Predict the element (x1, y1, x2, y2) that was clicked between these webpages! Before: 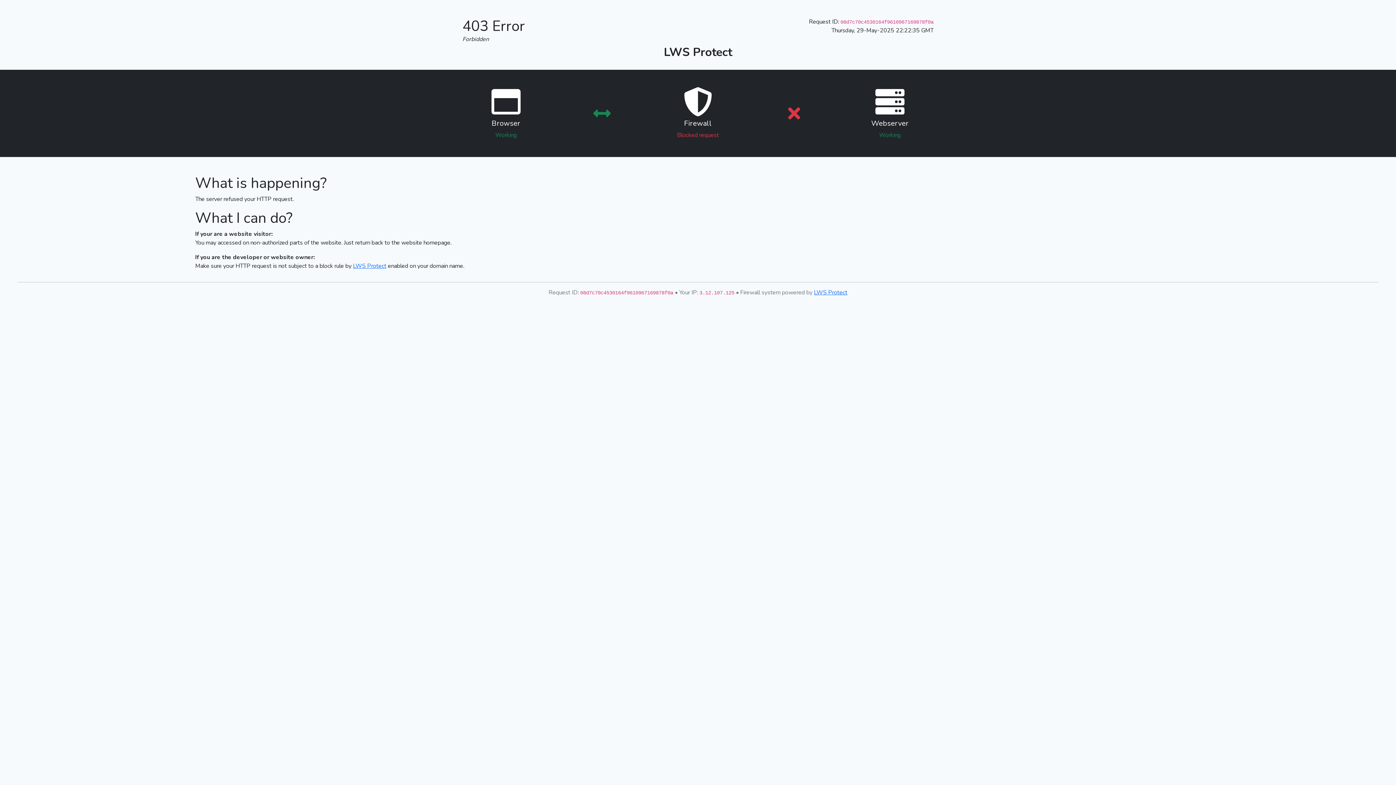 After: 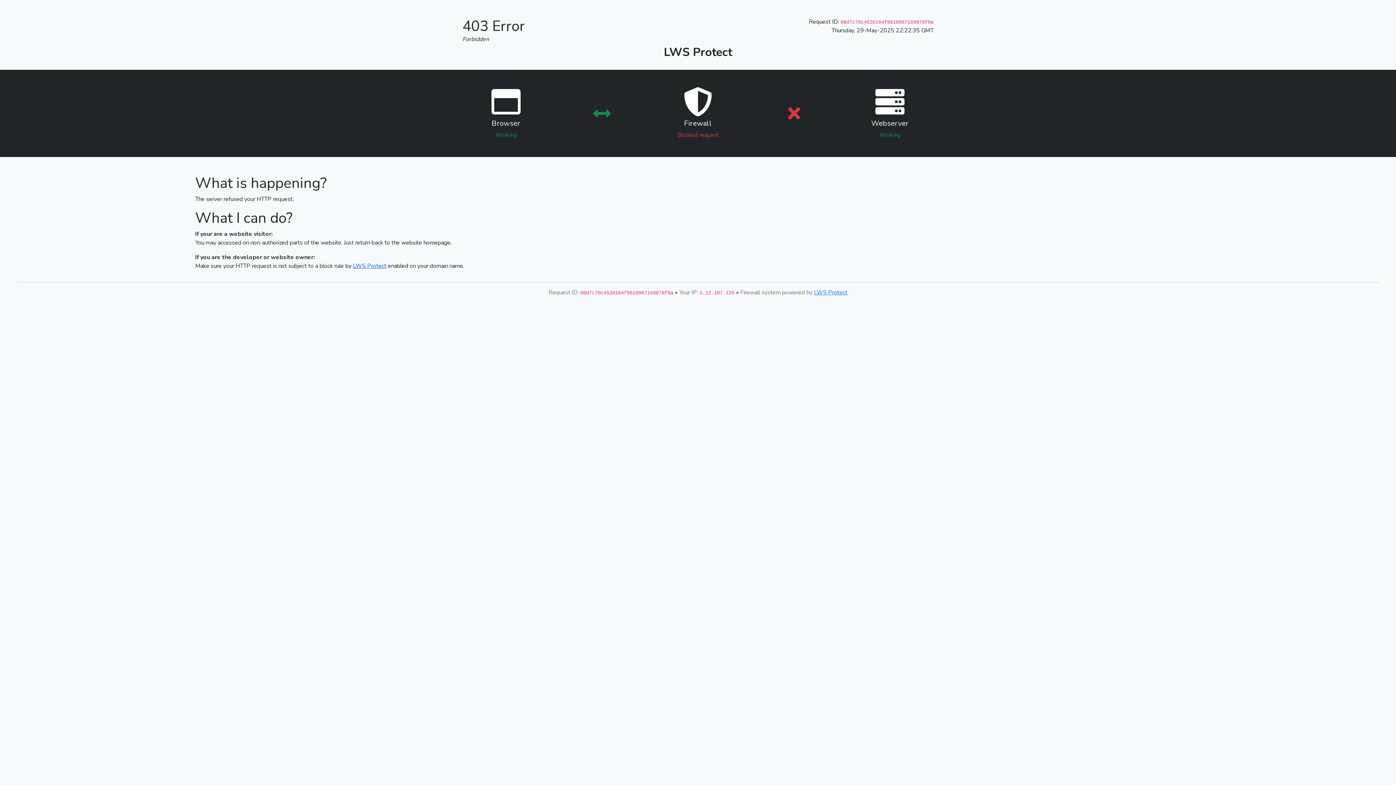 Action: label: LWS Protect bbox: (353, 262, 386, 270)